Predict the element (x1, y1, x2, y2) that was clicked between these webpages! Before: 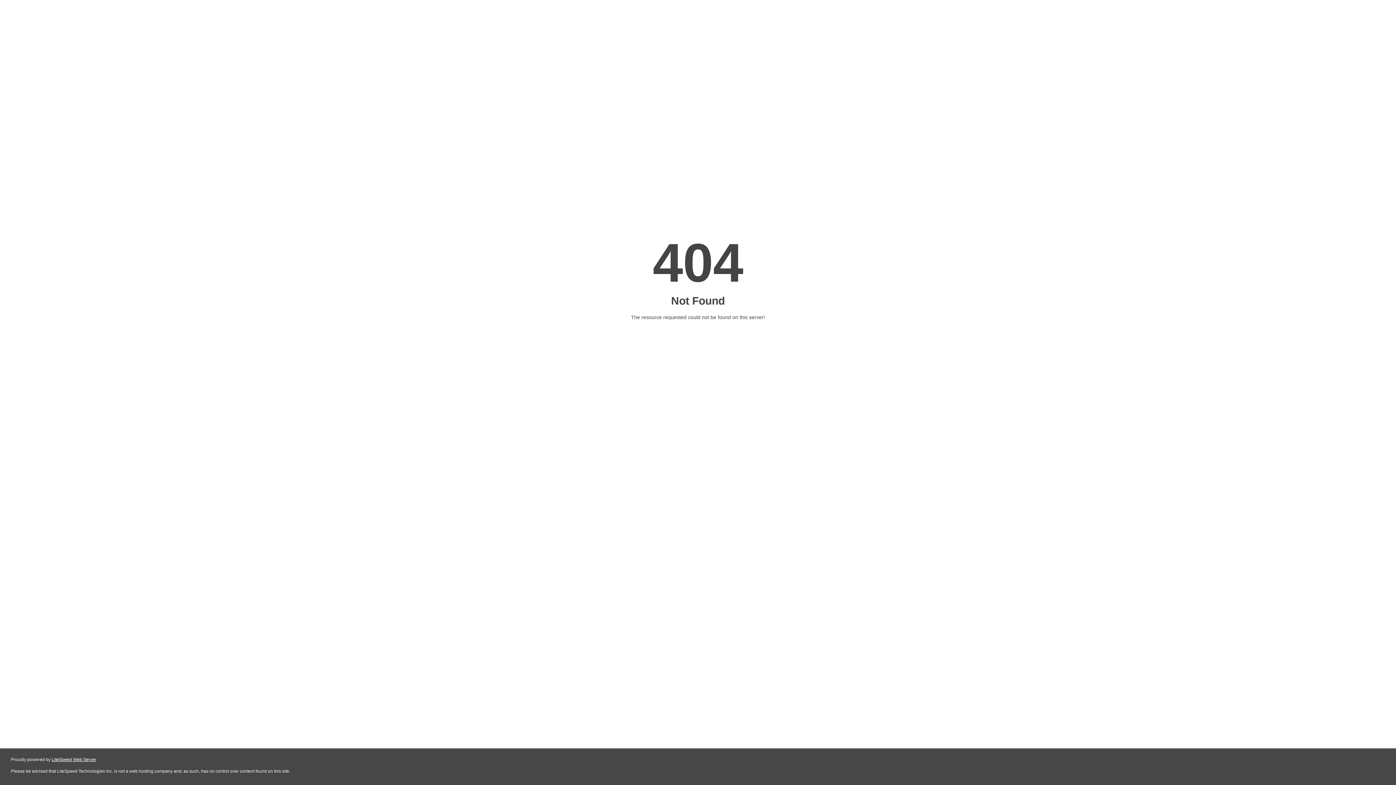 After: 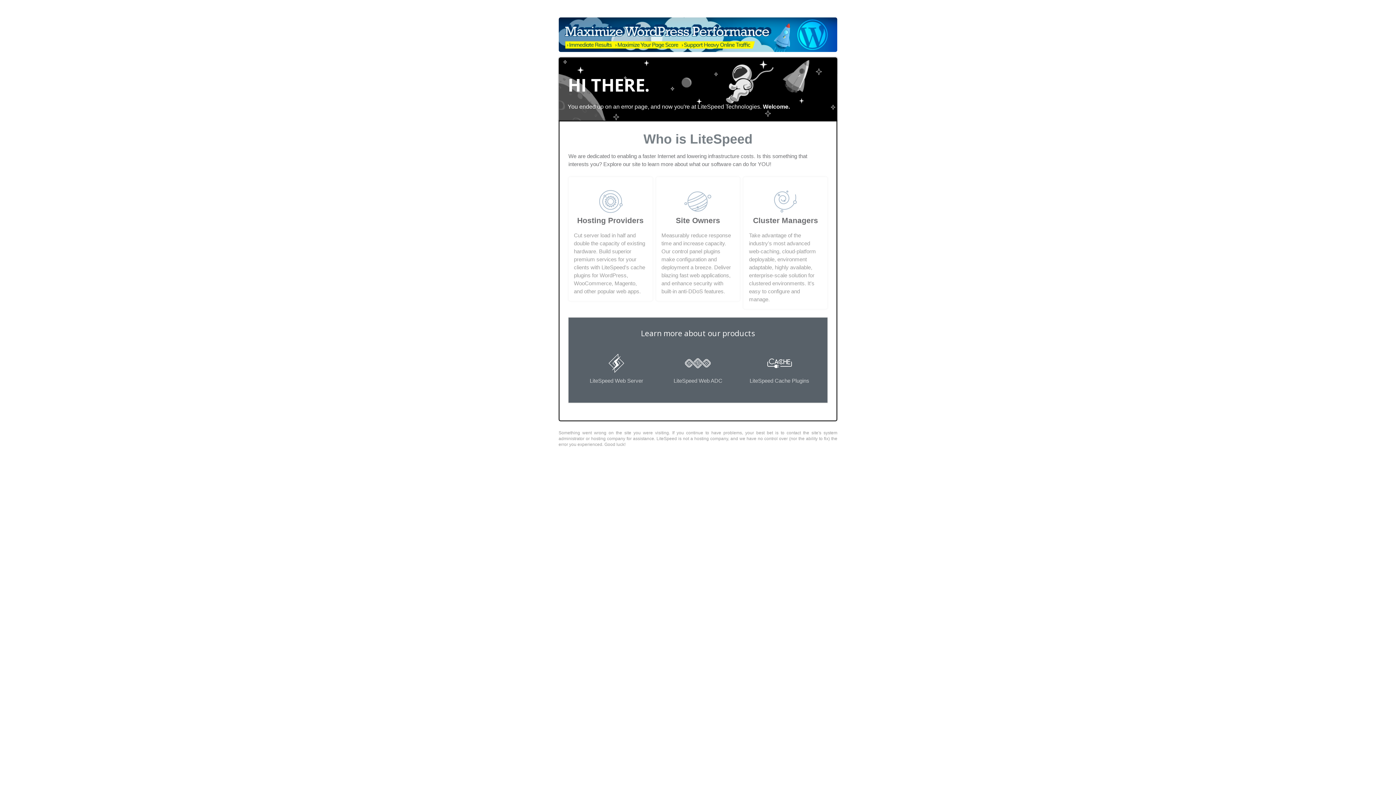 Action: label: LiteSpeed Web Server bbox: (51, 757, 96, 762)